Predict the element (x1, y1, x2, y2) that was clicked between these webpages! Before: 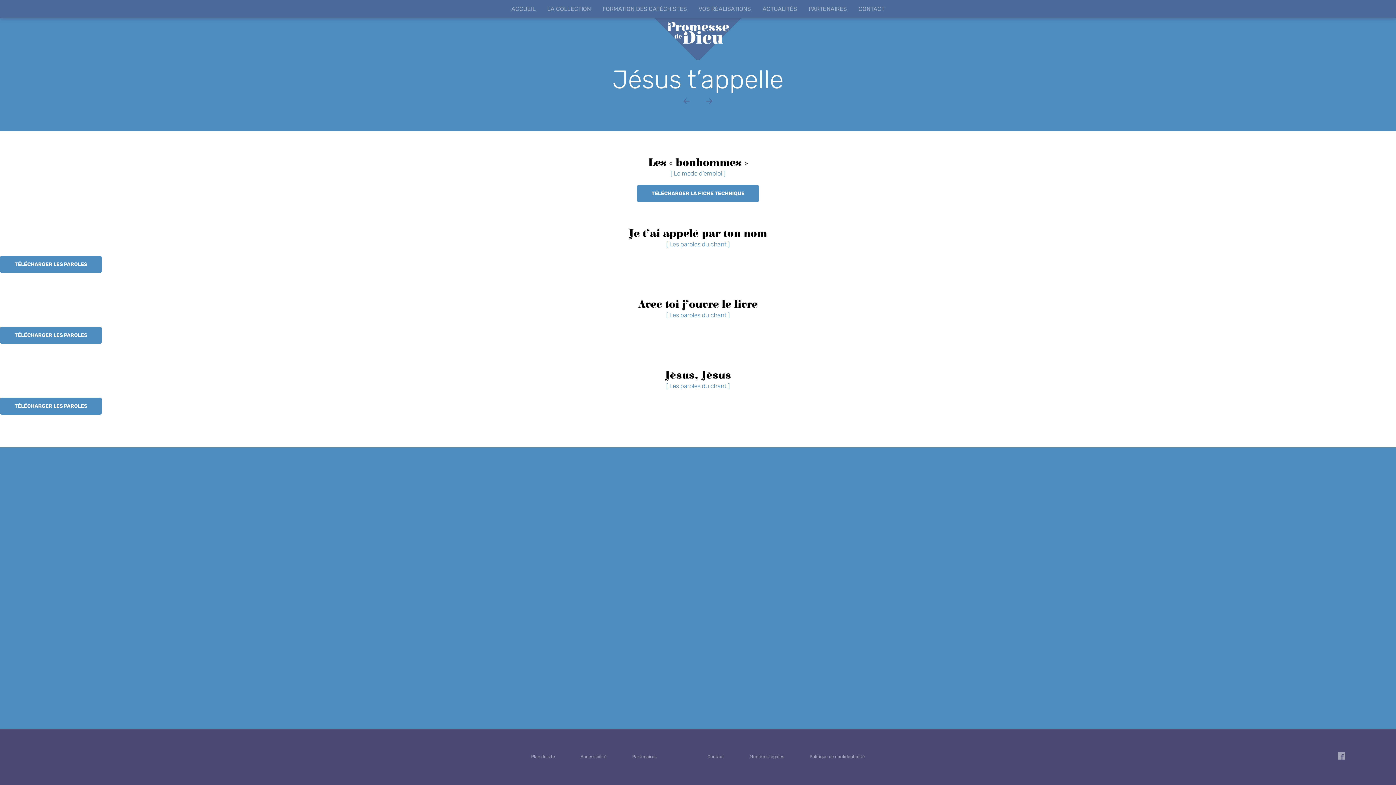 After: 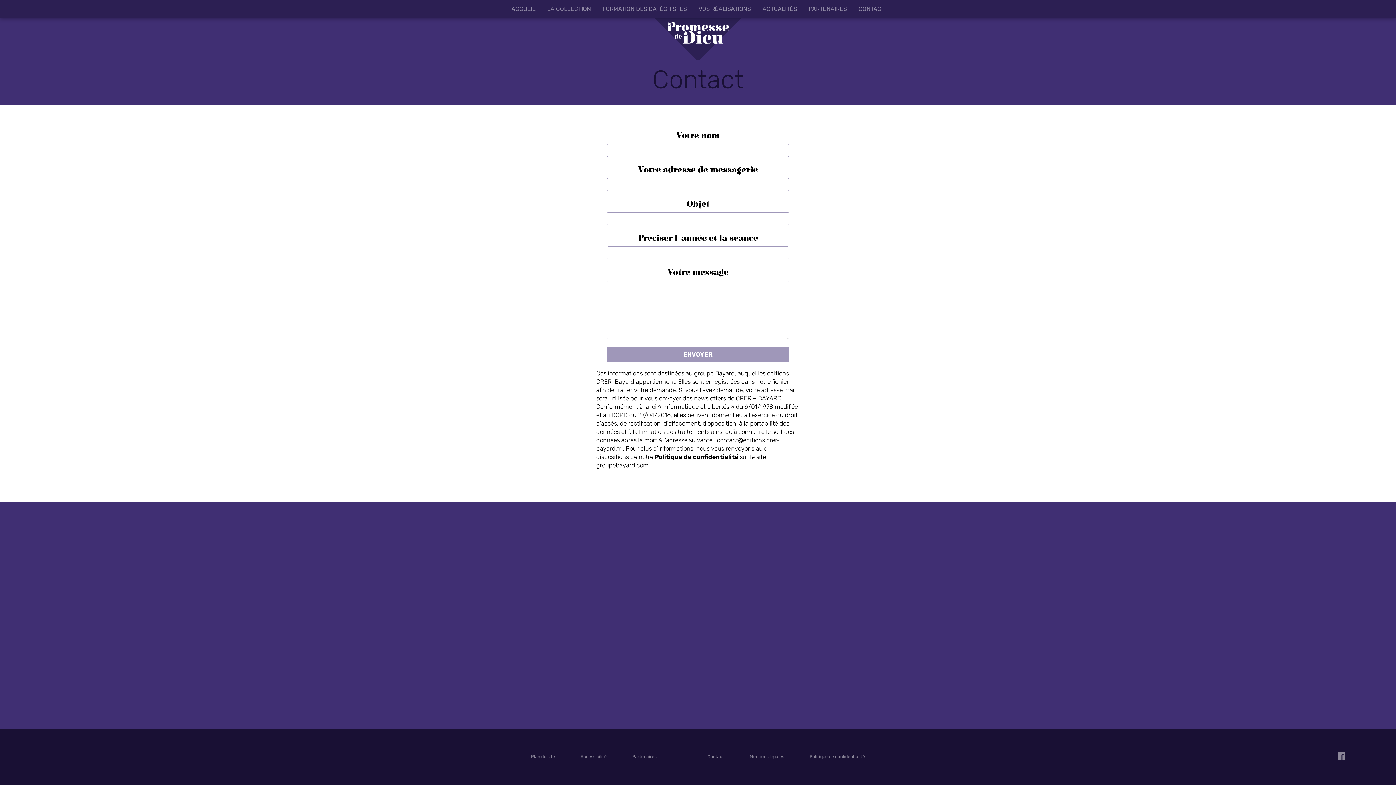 Action: bbox: (707, 754, 724, 760) label: Contact